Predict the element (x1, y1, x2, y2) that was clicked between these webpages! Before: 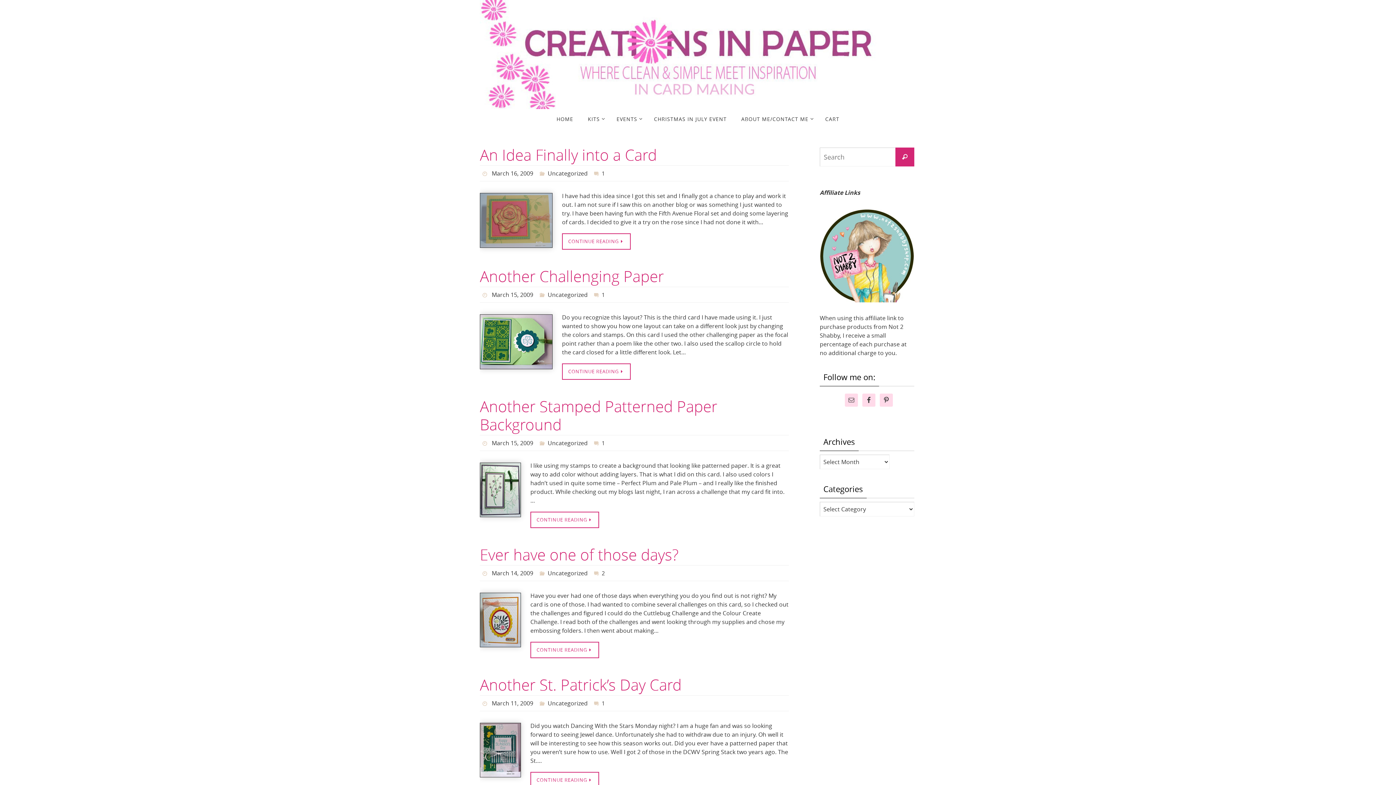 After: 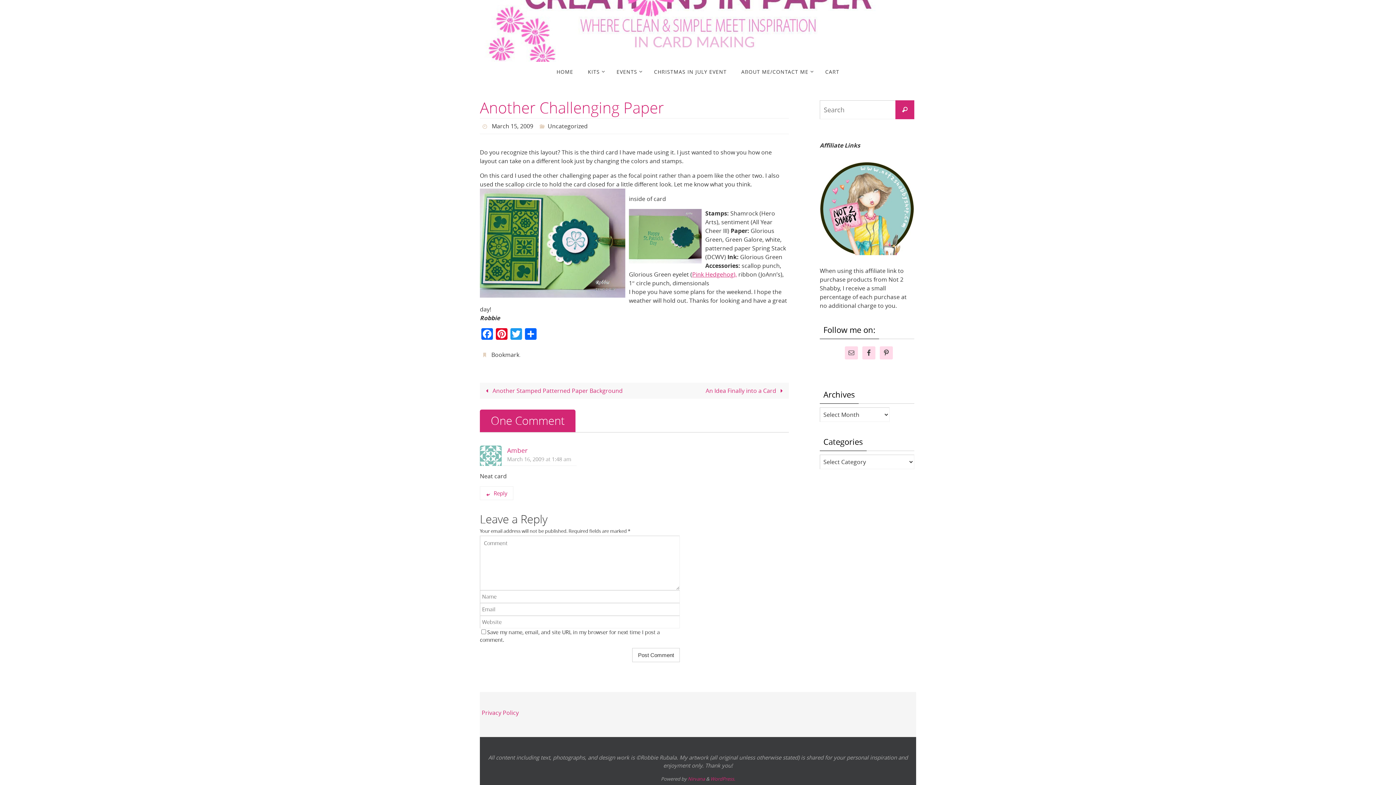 Action: bbox: (593, 290, 605, 299) label: 1